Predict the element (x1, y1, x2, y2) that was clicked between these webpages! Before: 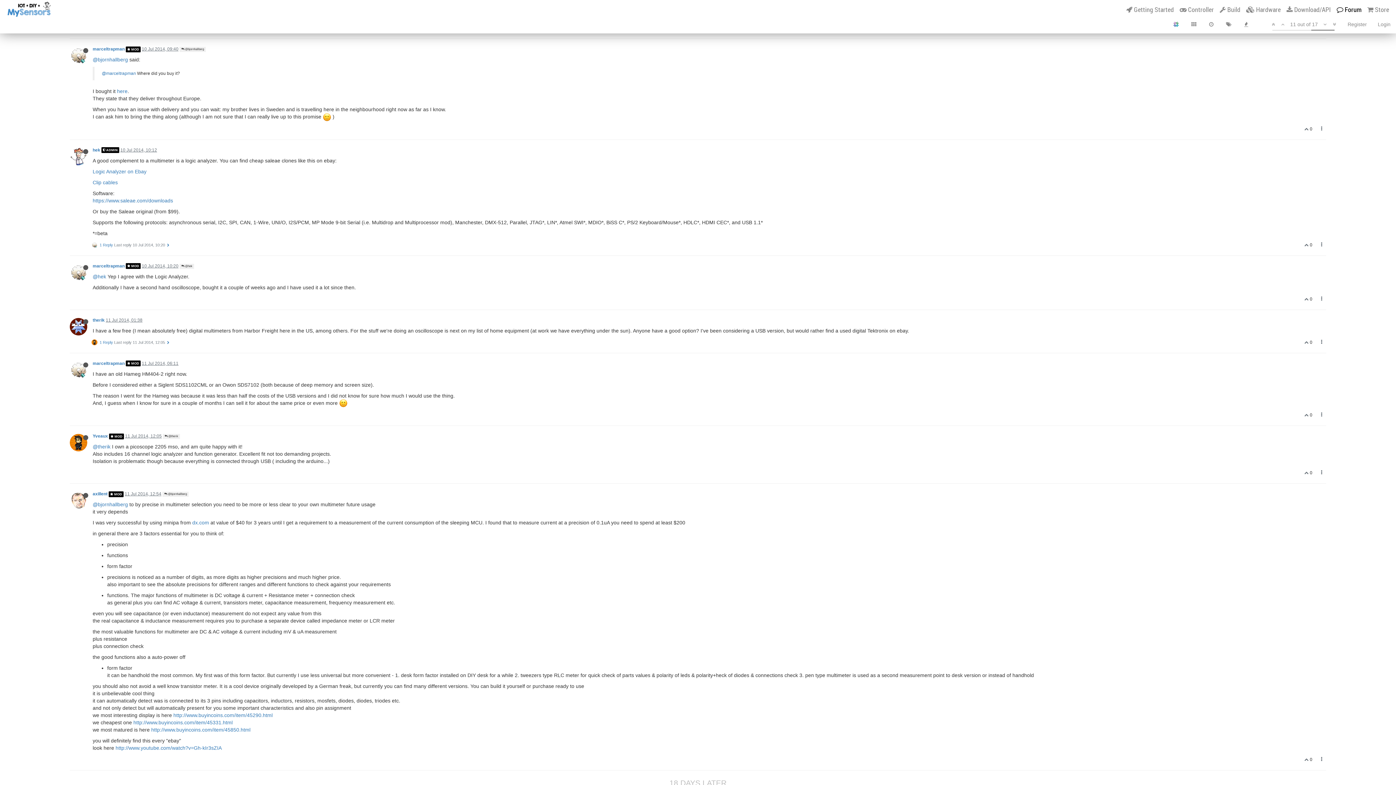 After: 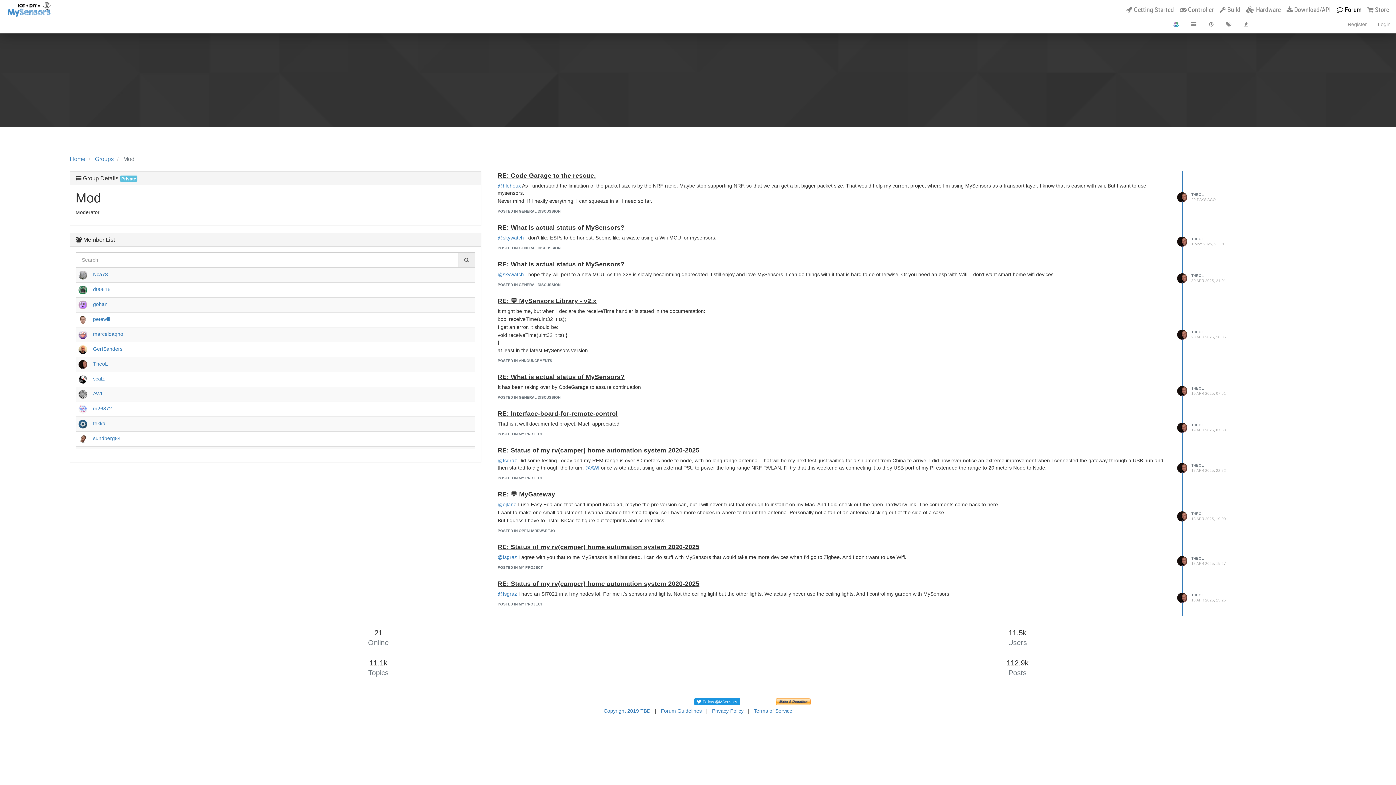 Action: bbox: (125, 46, 140, 51) label:  MOD